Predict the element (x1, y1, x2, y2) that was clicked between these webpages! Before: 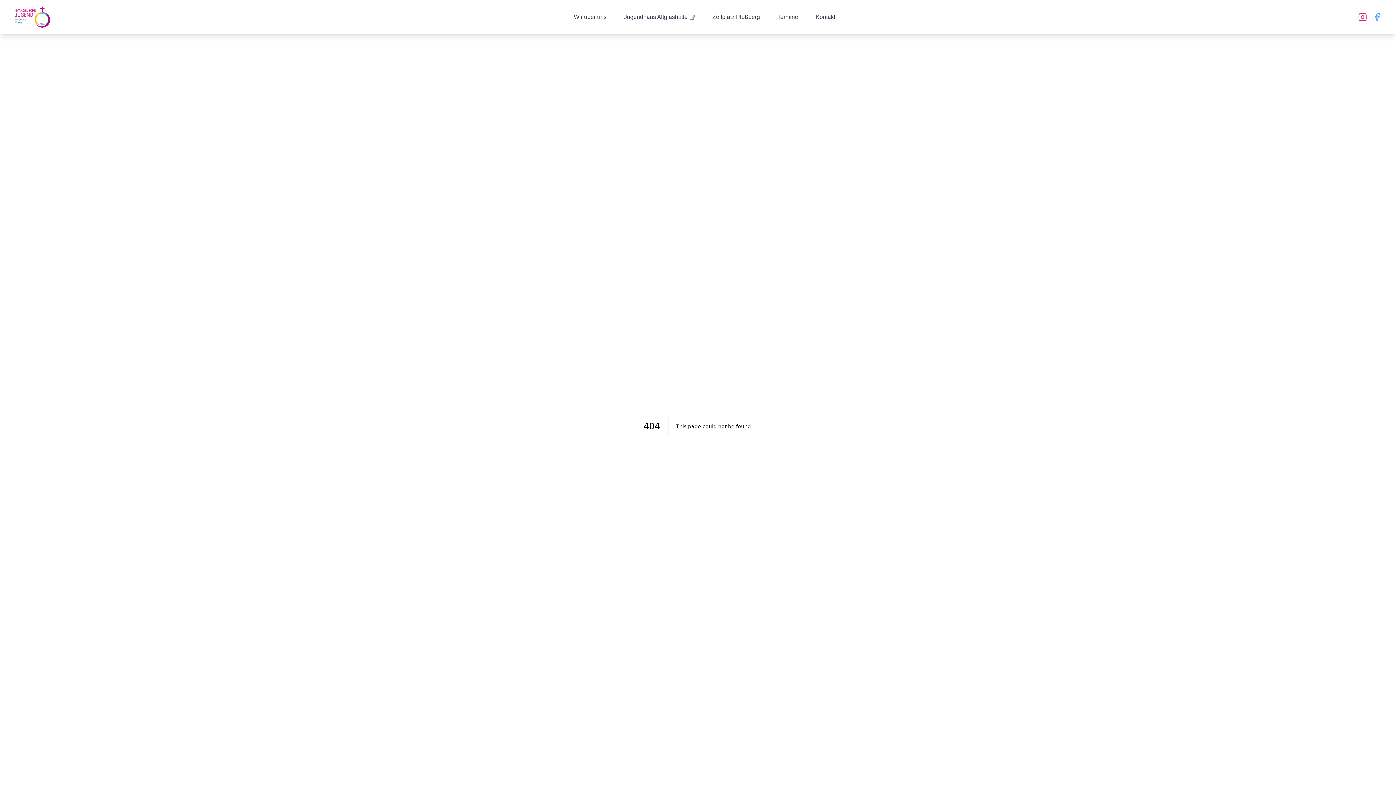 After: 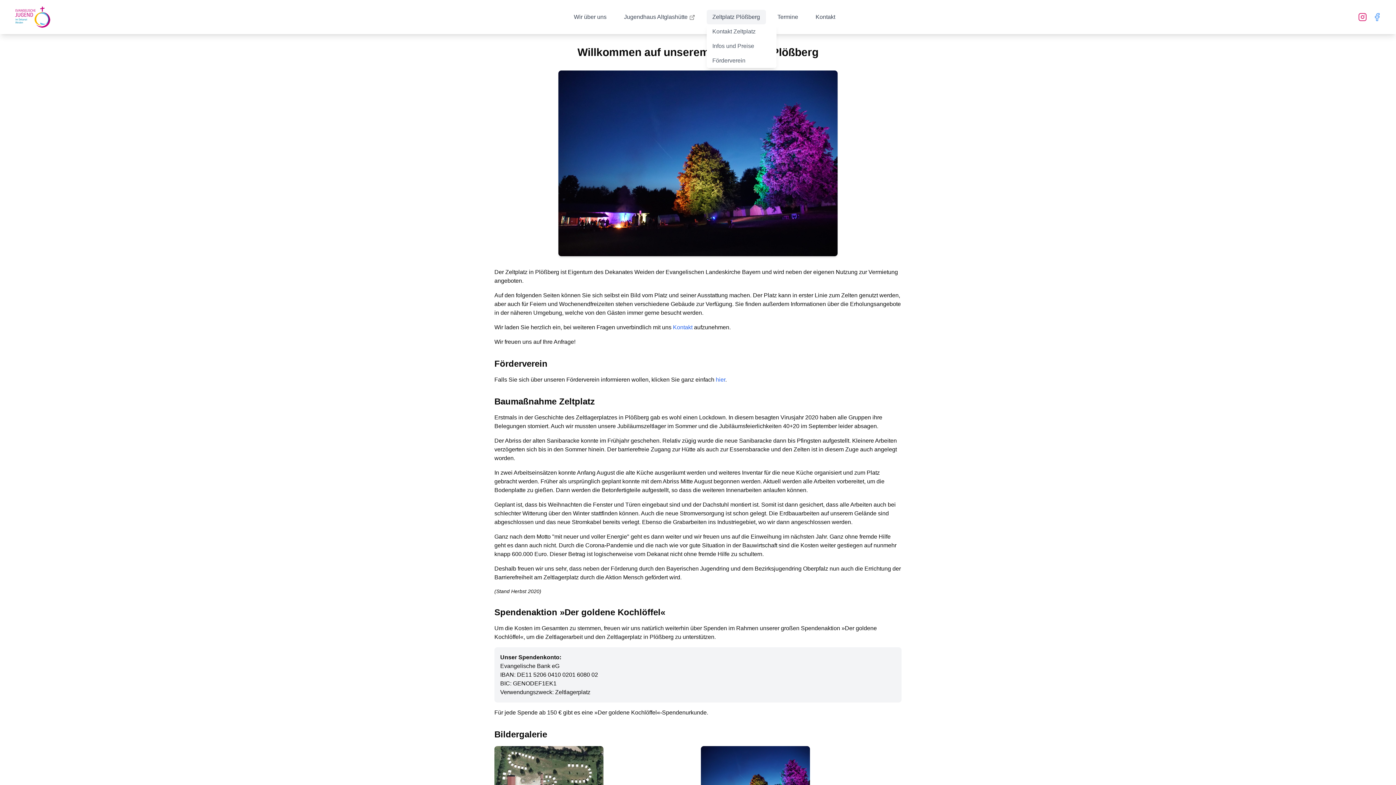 Action: label: Zeltplatz Plößberg bbox: (706, 9, 766, 24)